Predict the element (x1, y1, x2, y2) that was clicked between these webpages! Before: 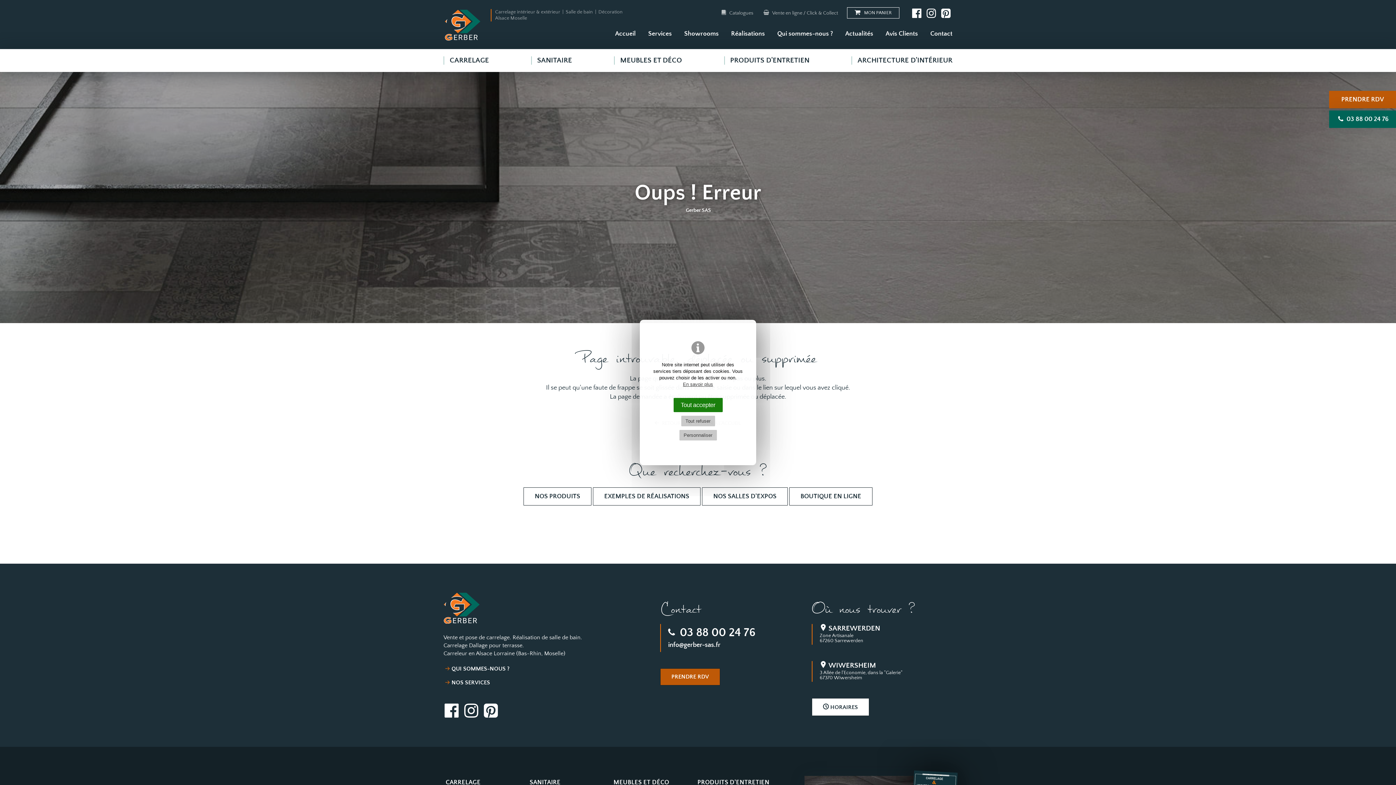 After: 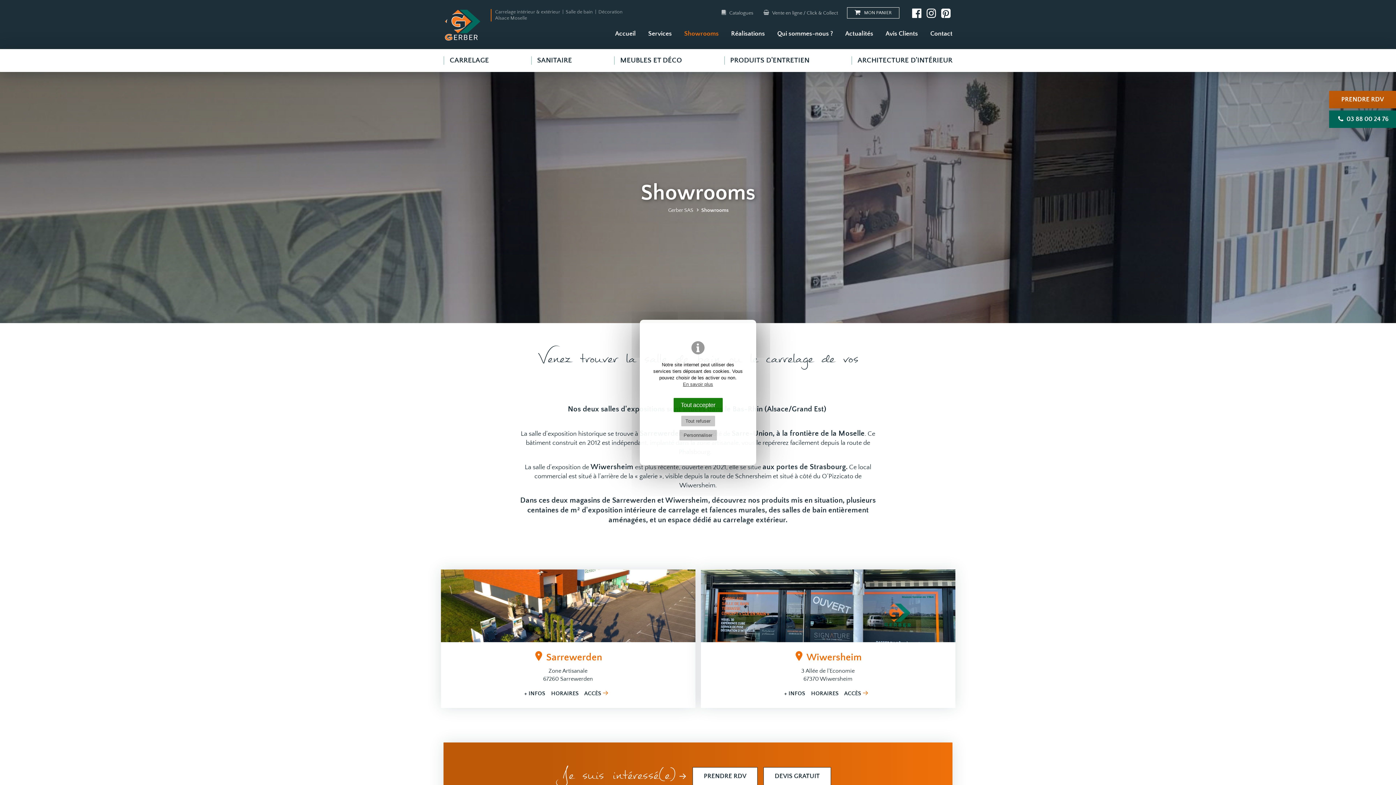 Action: label: Showrooms bbox: (684, 26, 718, 41)